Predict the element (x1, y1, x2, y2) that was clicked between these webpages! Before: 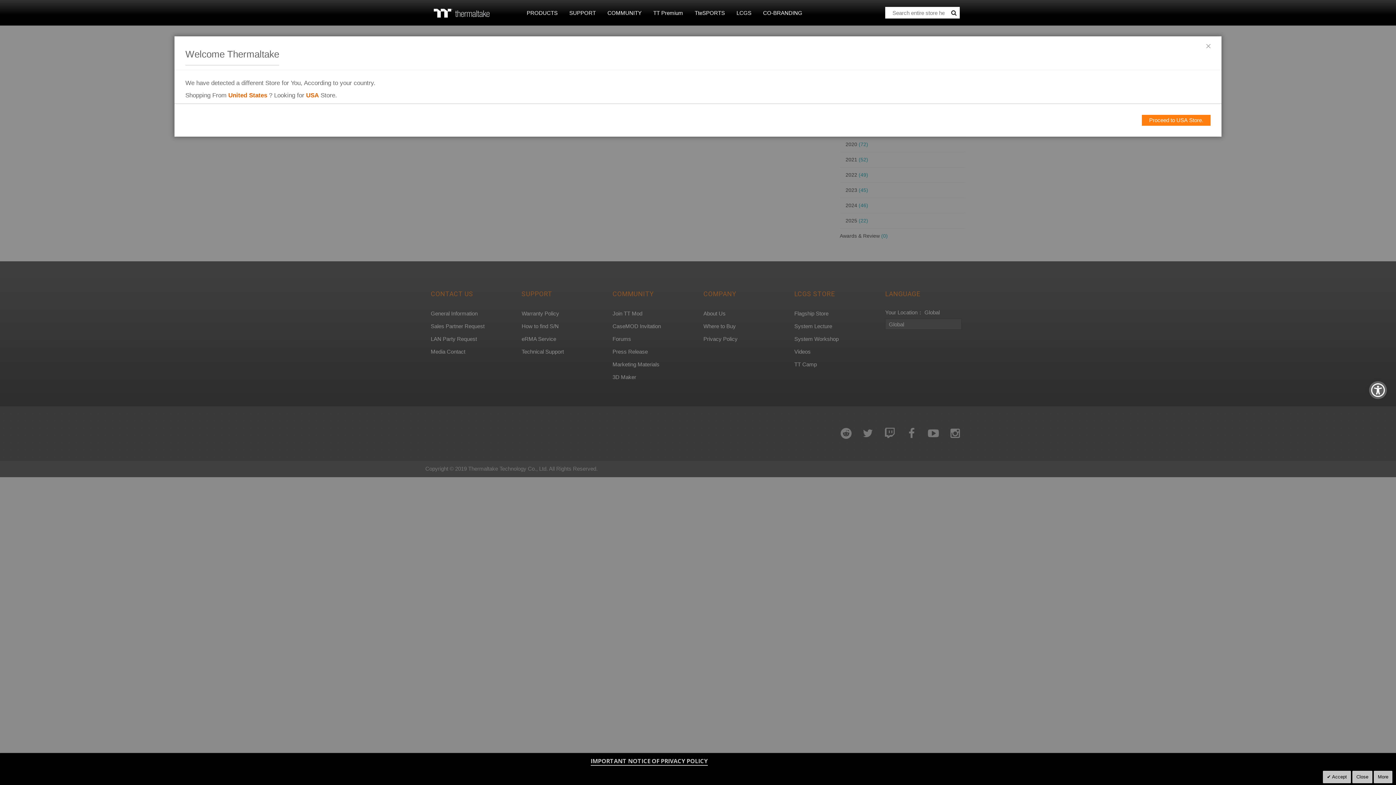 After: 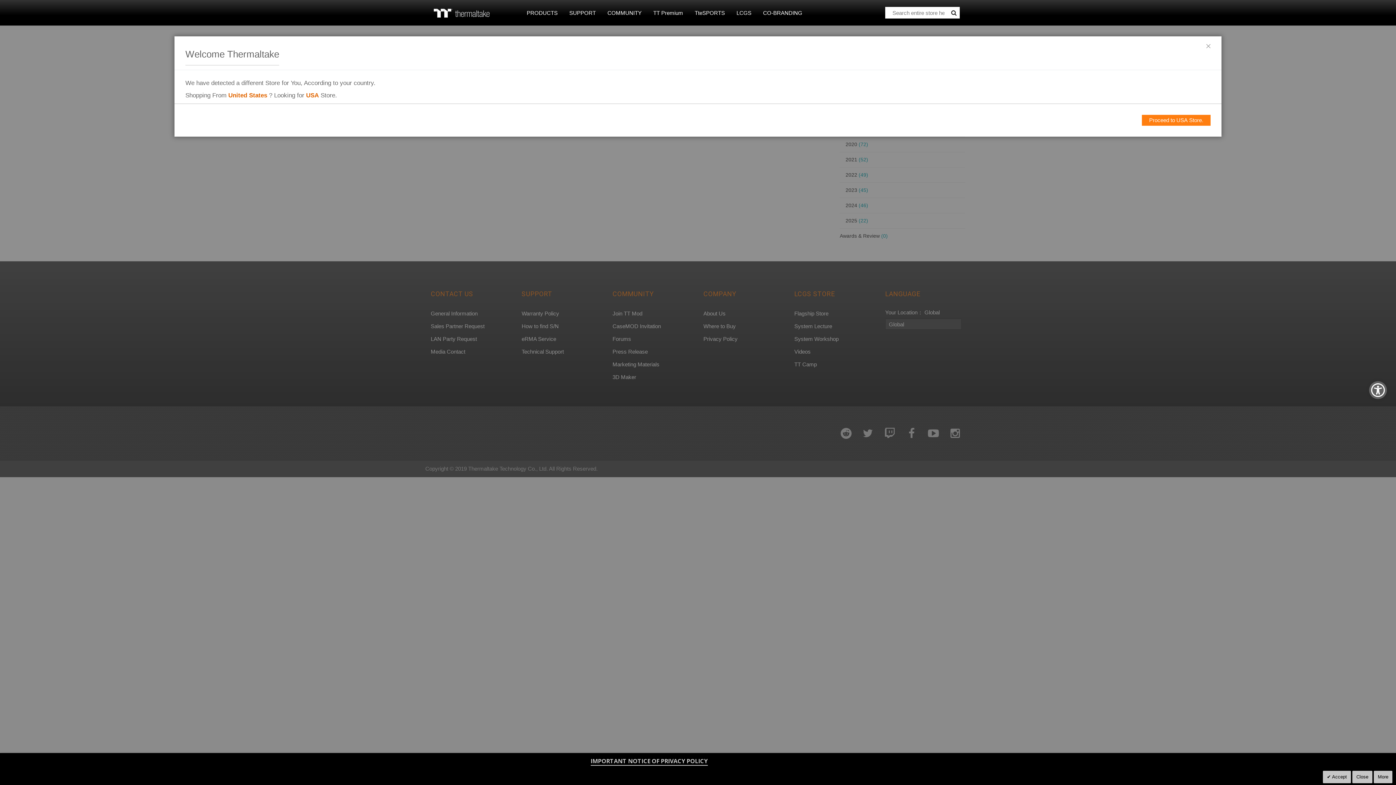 Action: bbox: (948, 6, 960, 18) label: Search